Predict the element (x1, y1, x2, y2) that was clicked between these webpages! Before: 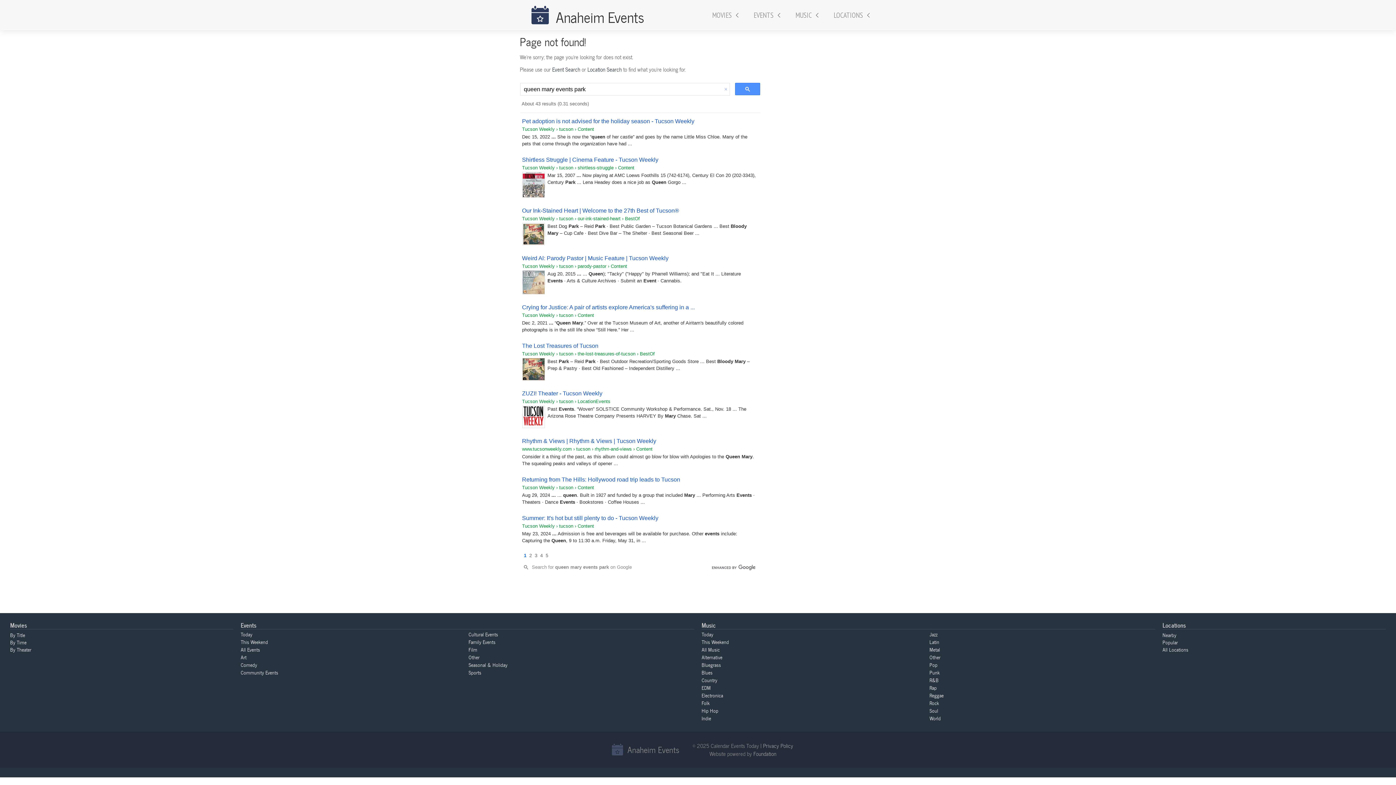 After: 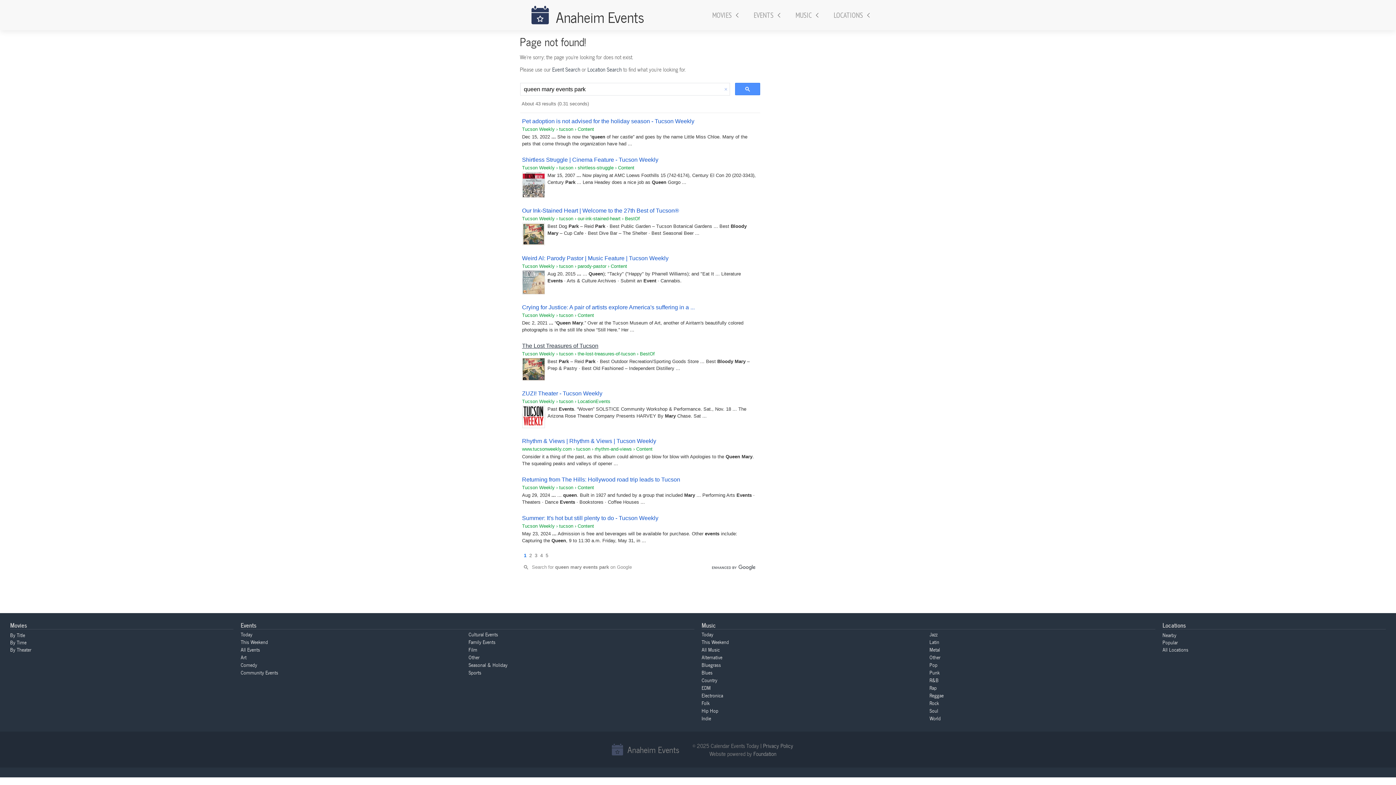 Action: label: The Lost Treasures of Tucson bbox: (522, 342, 598, 349)